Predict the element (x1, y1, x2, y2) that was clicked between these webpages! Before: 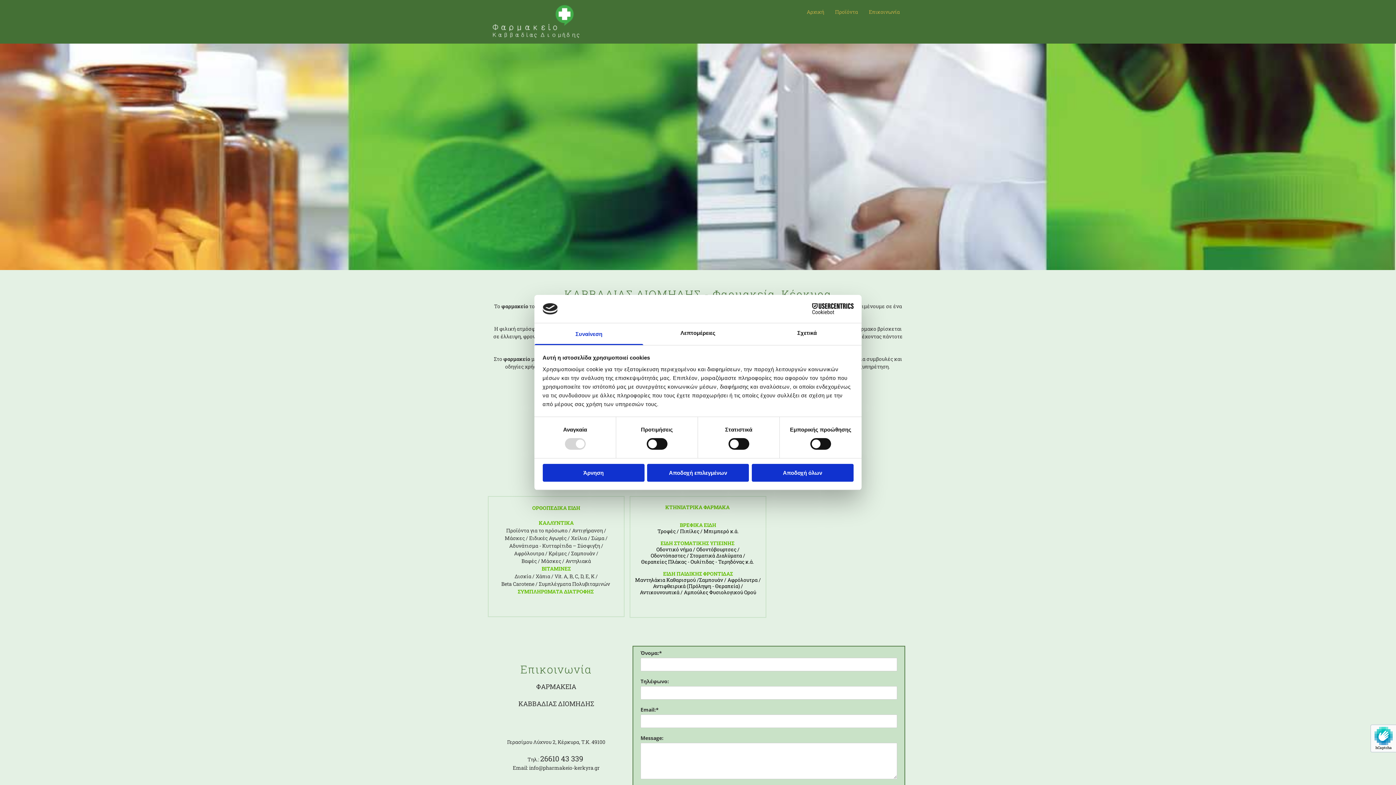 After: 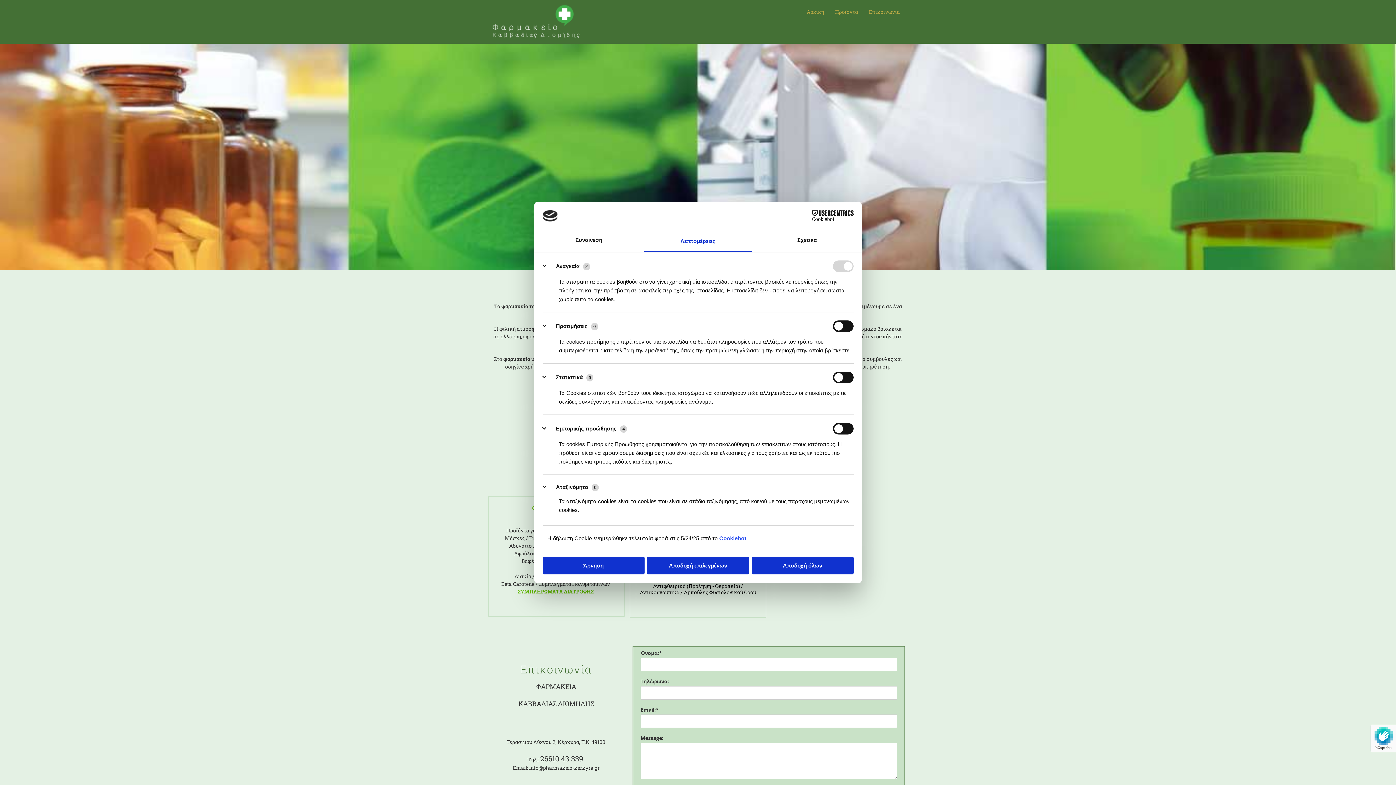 Action: bbox: (643, 323, 752, 345) label: Λεπτομέρειες